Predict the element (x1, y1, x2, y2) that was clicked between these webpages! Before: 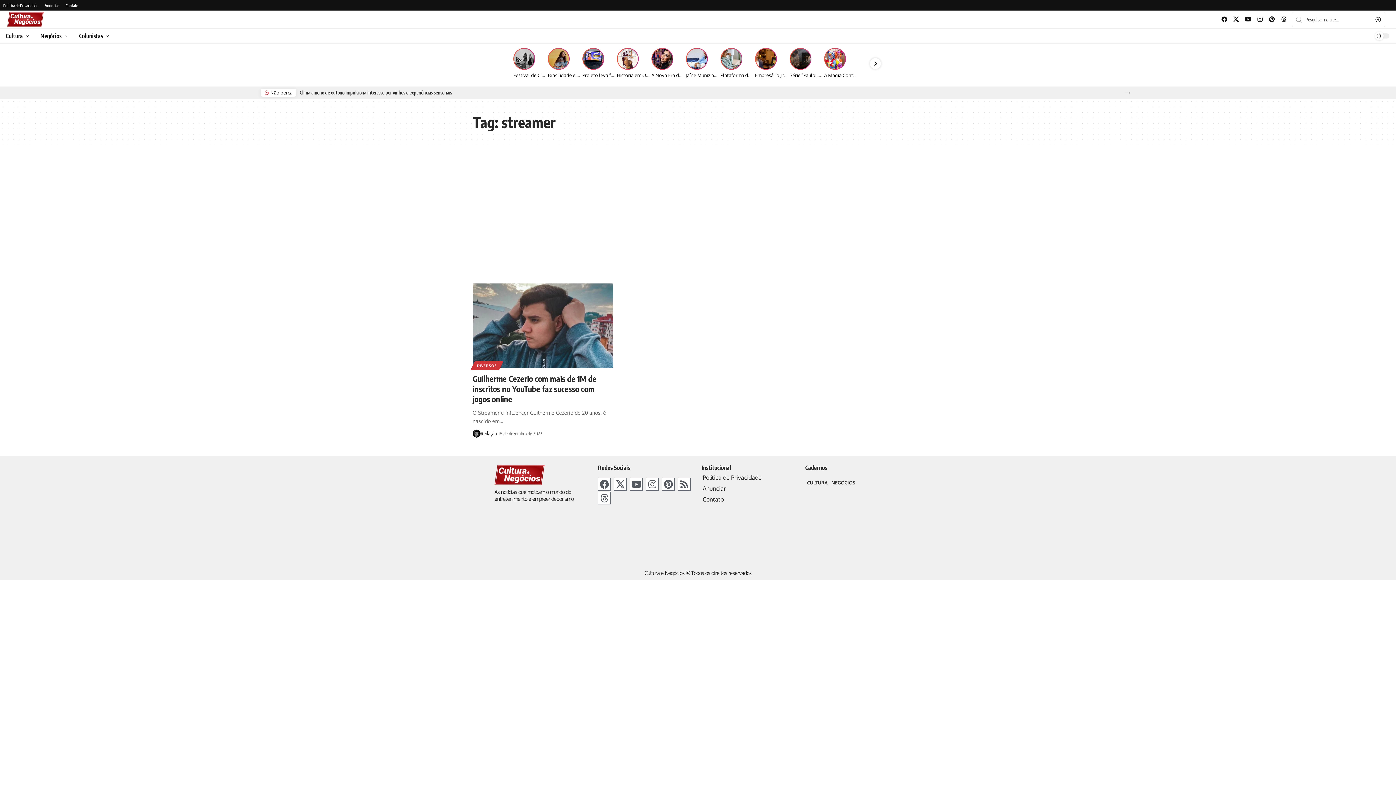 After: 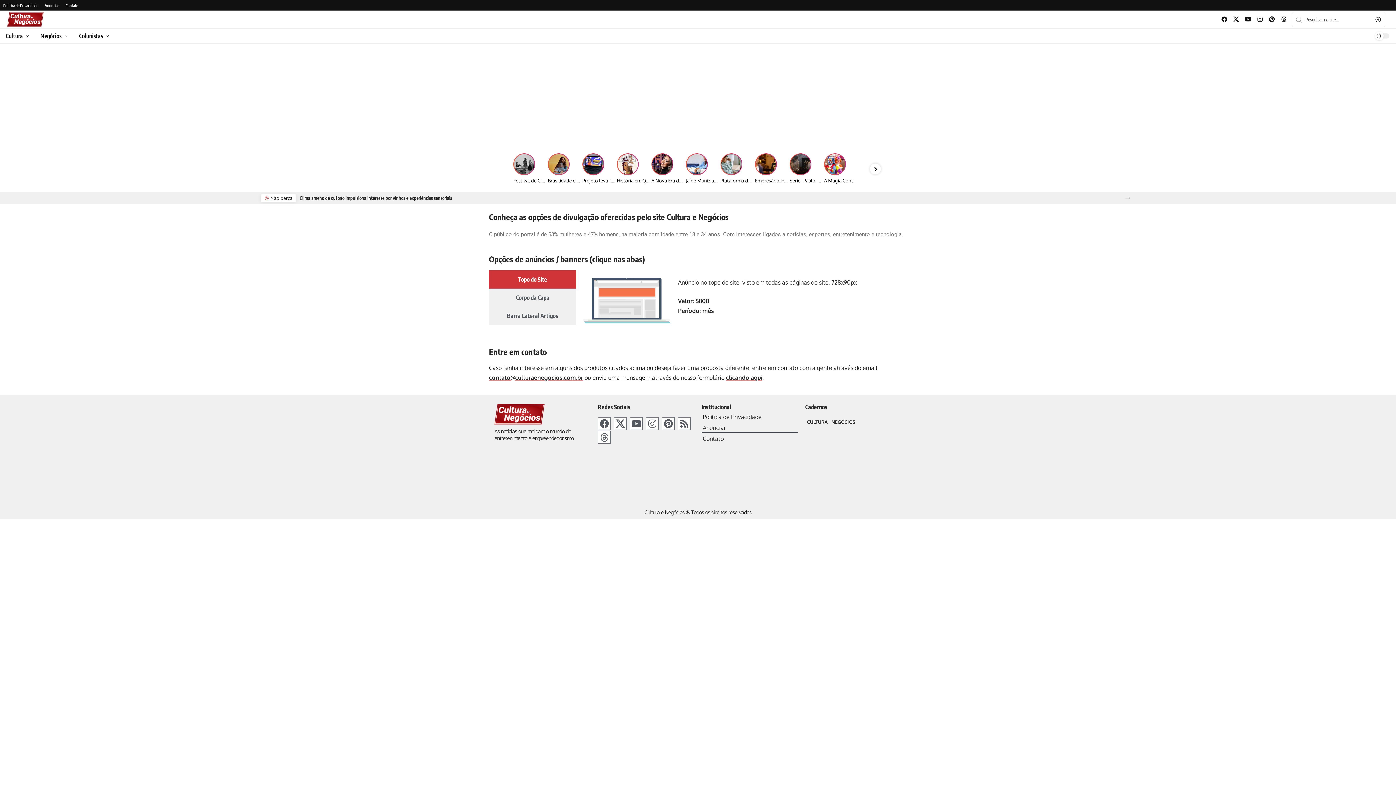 Action: label: Anunciar bbox: (41, 0, 62, 10)